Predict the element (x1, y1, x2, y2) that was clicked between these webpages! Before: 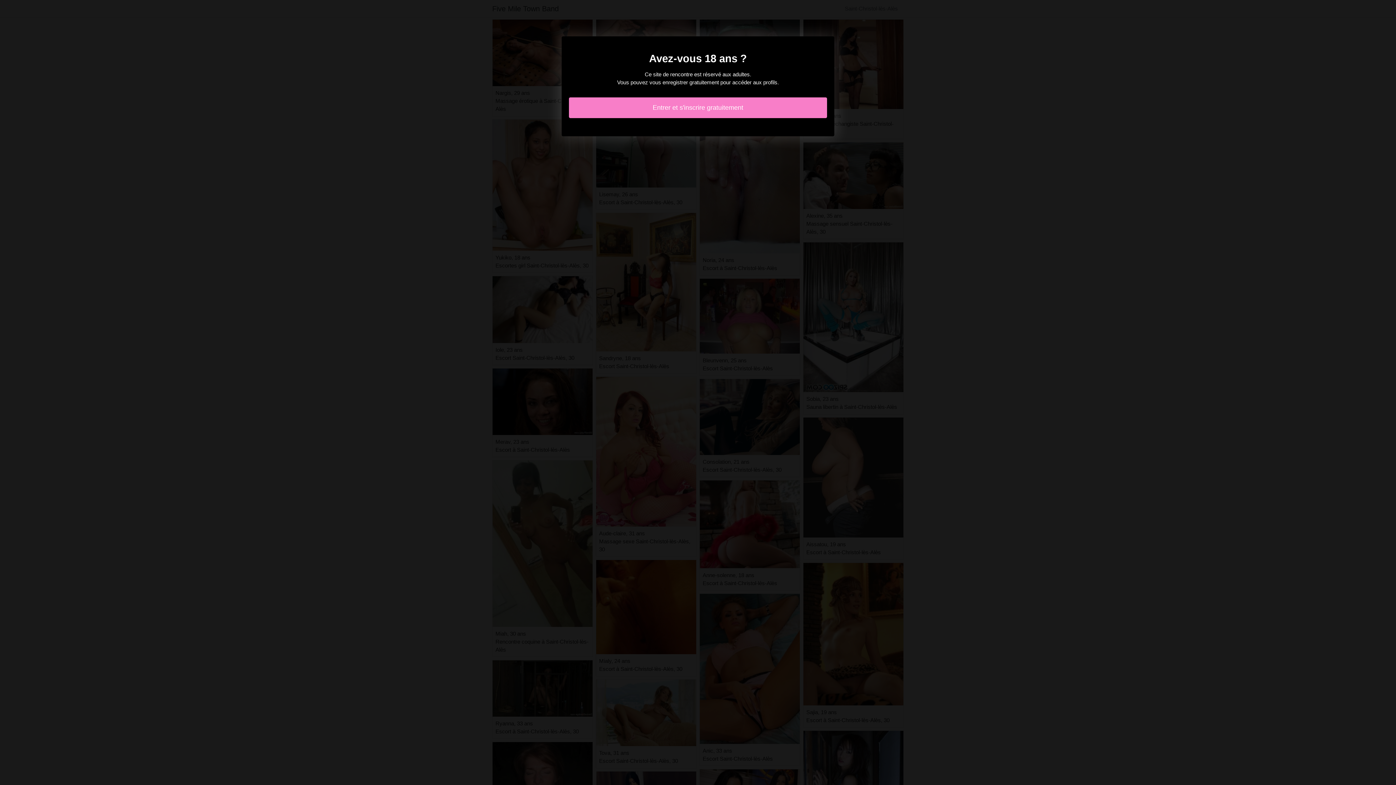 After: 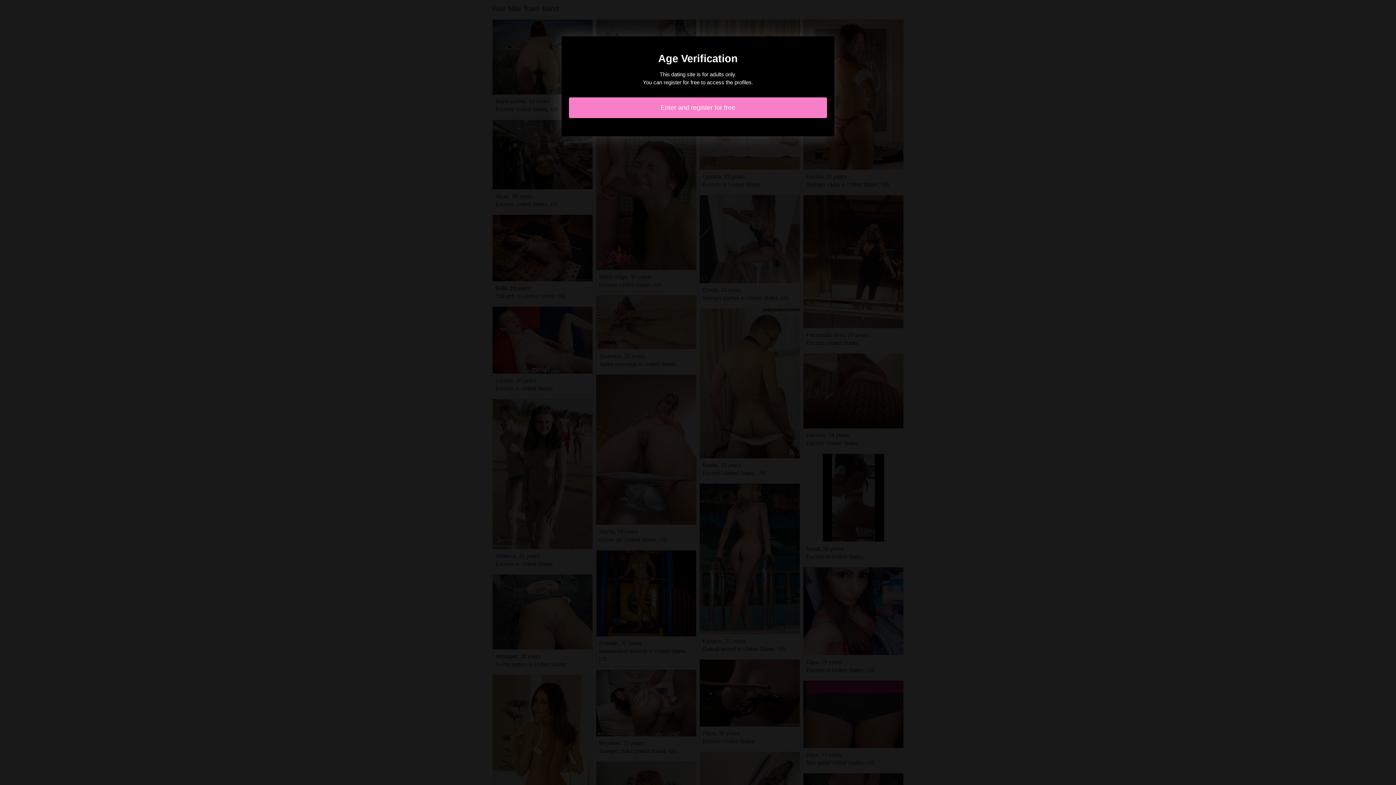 Action: bbox: (569, 97, 827, 118) label: Entrer et s'inscrire gratuitement